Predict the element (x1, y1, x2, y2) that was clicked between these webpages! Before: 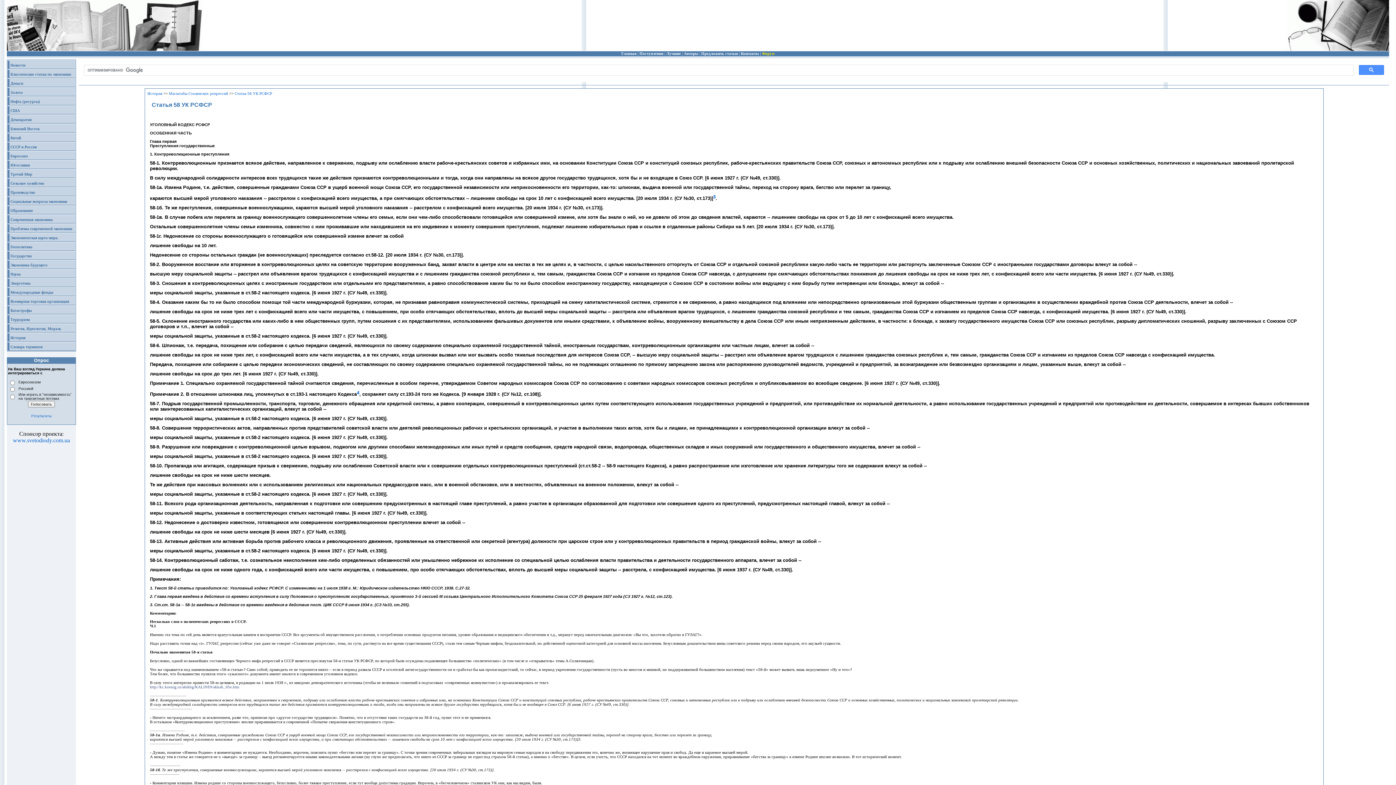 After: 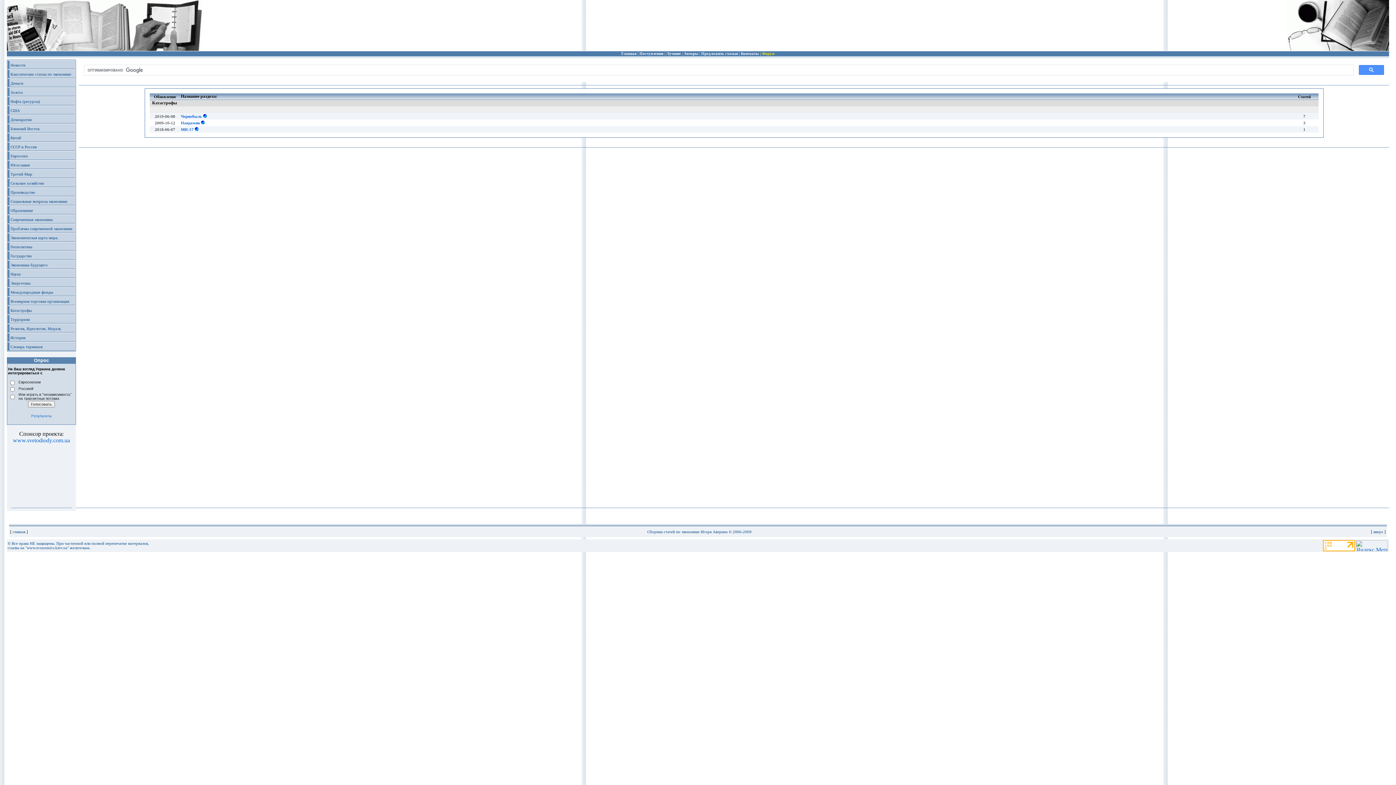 Action: bbox: (10, 308, 31, 312) label: Катастрофы